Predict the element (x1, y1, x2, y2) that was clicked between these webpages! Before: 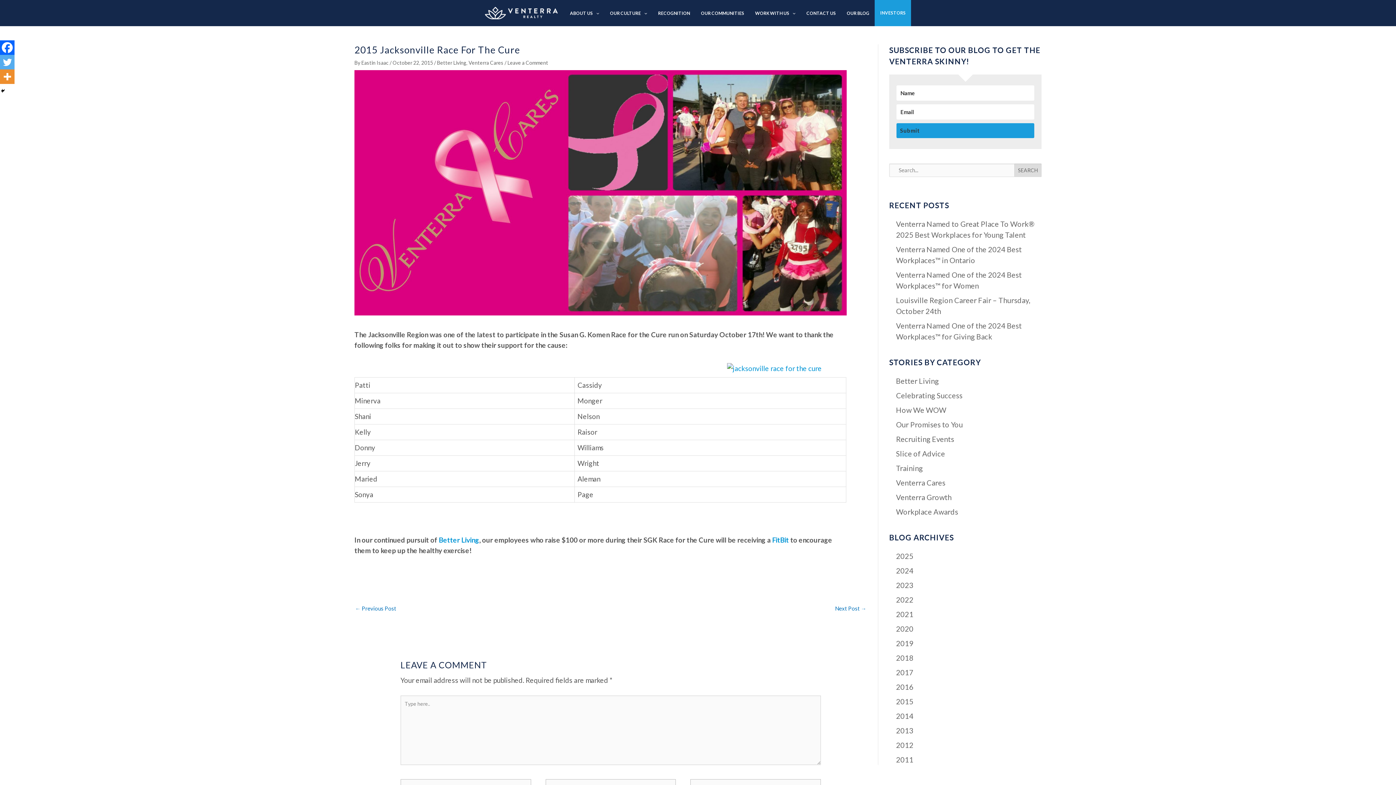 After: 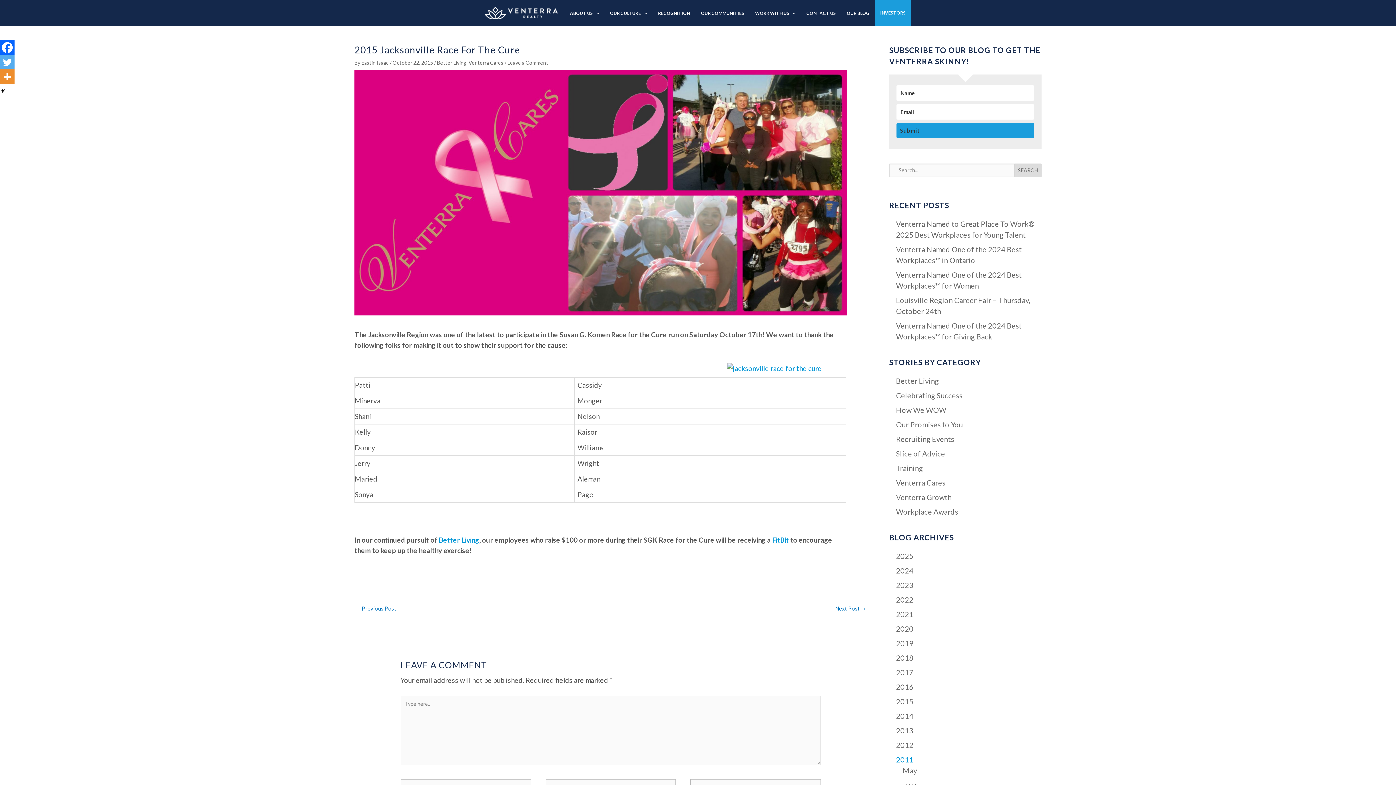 Action: bbox: (896, 755, 913, 764) label: 2011